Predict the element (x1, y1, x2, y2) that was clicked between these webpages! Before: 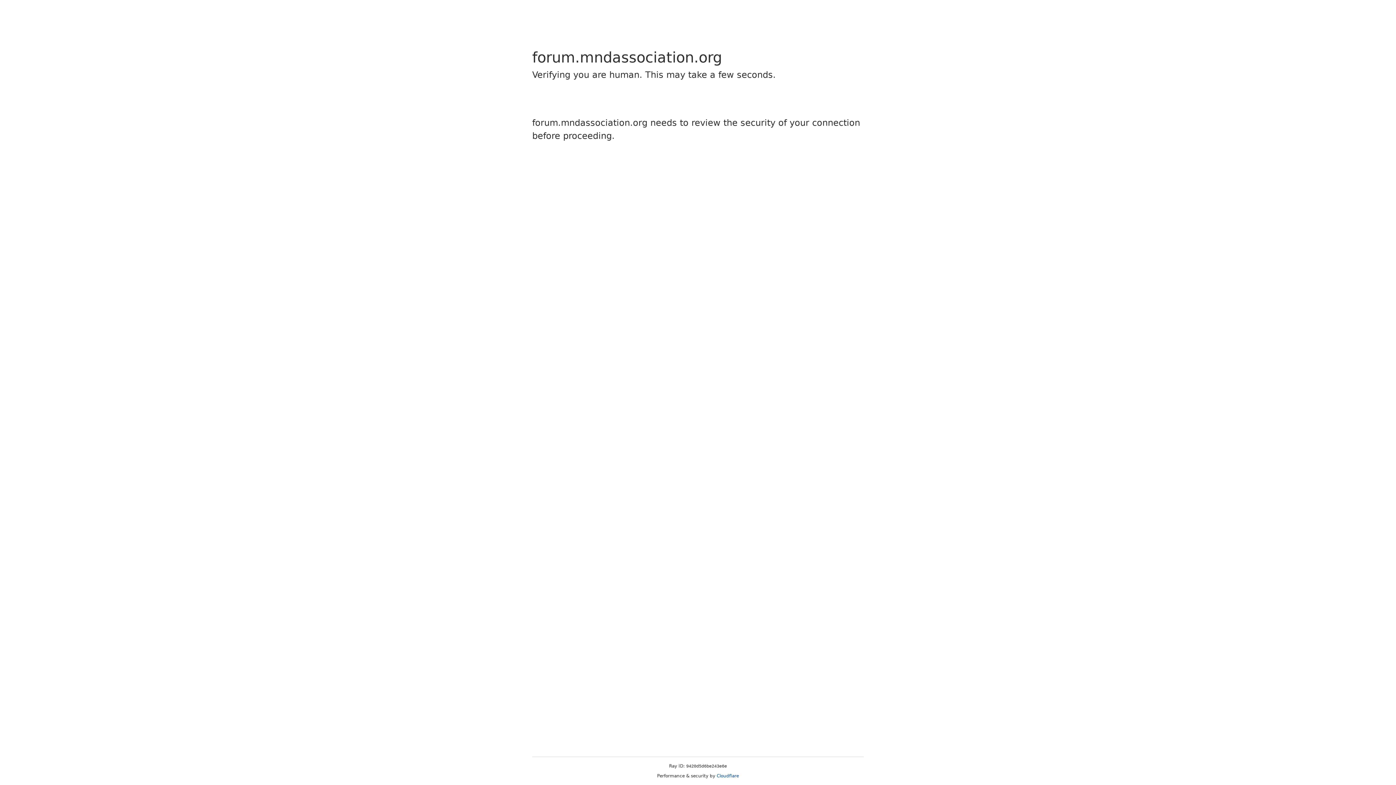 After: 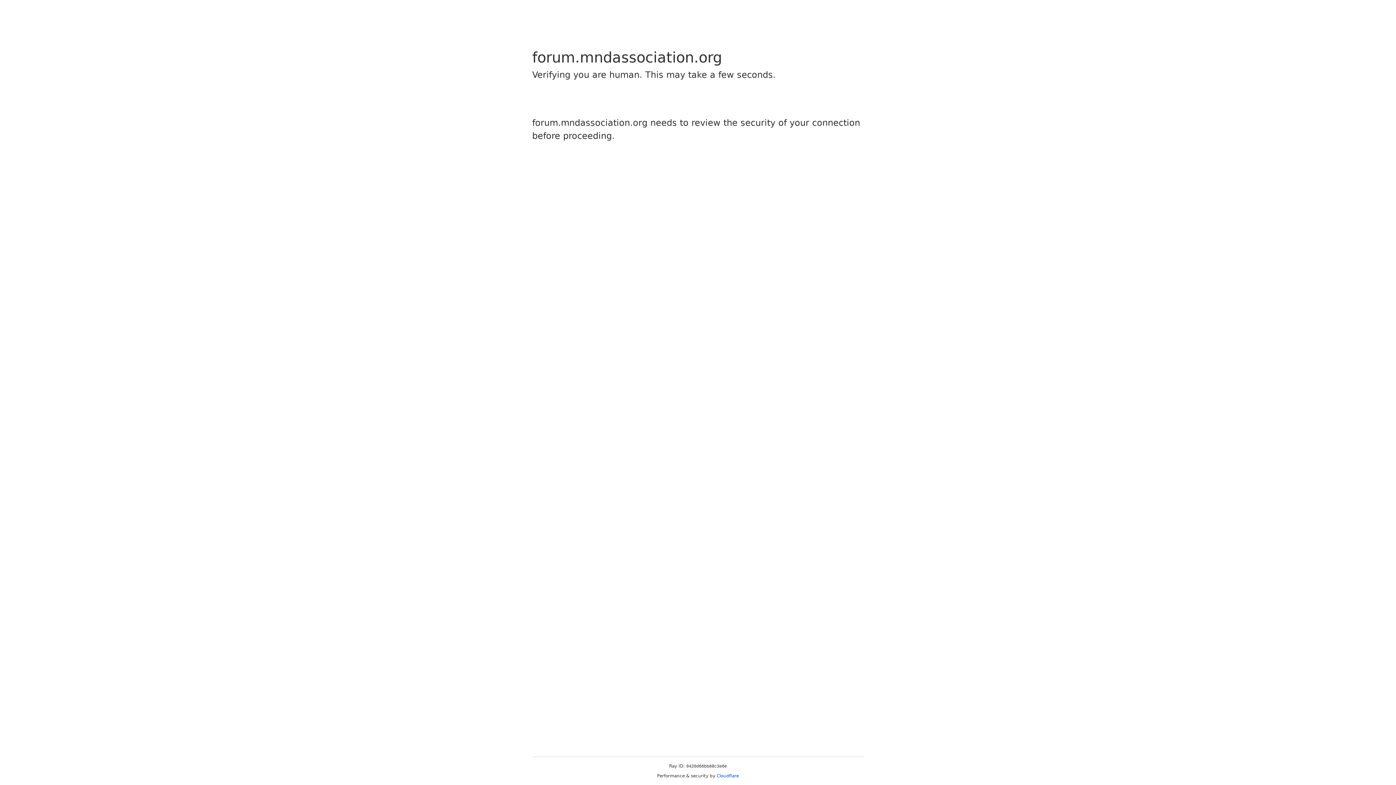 Action: bbox: (716, 773, 739, 778) label: Cloudflare